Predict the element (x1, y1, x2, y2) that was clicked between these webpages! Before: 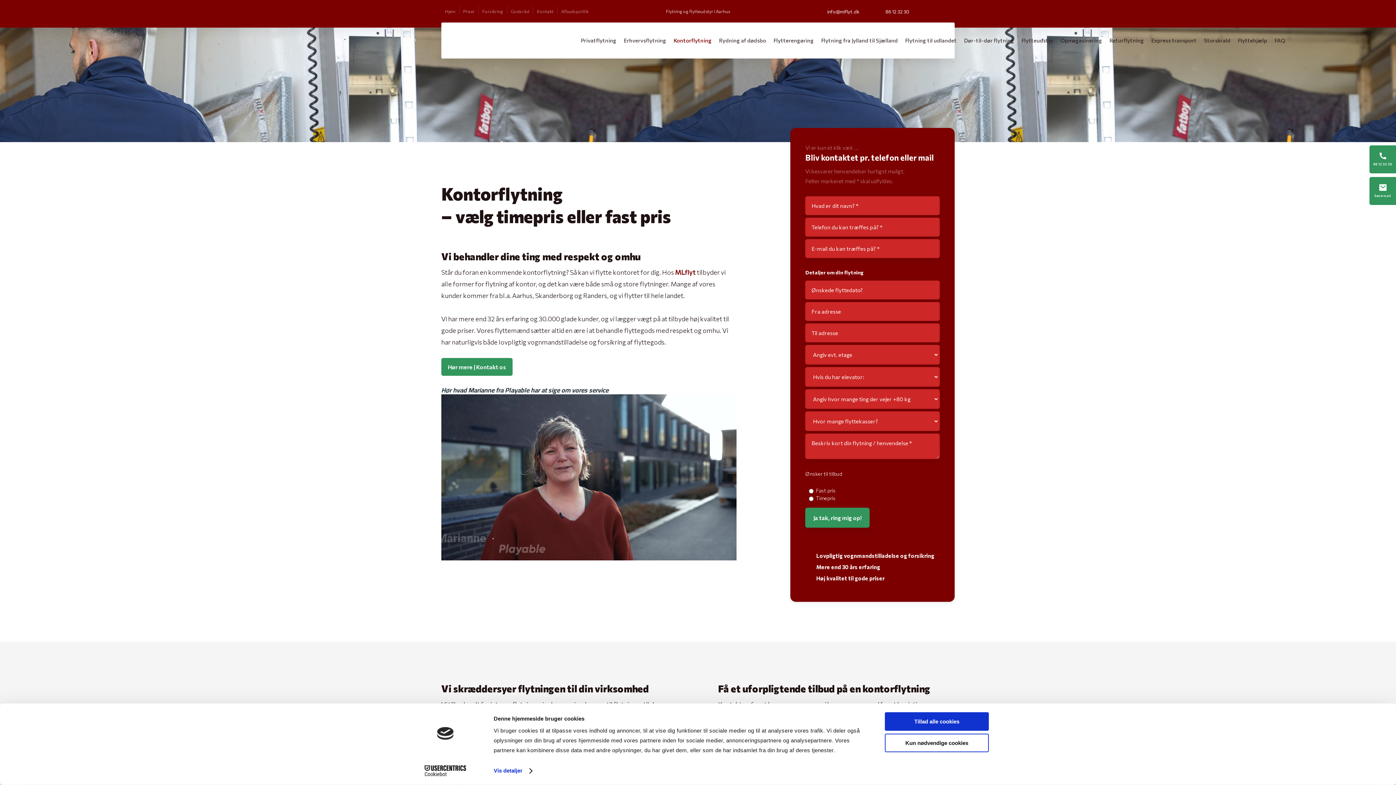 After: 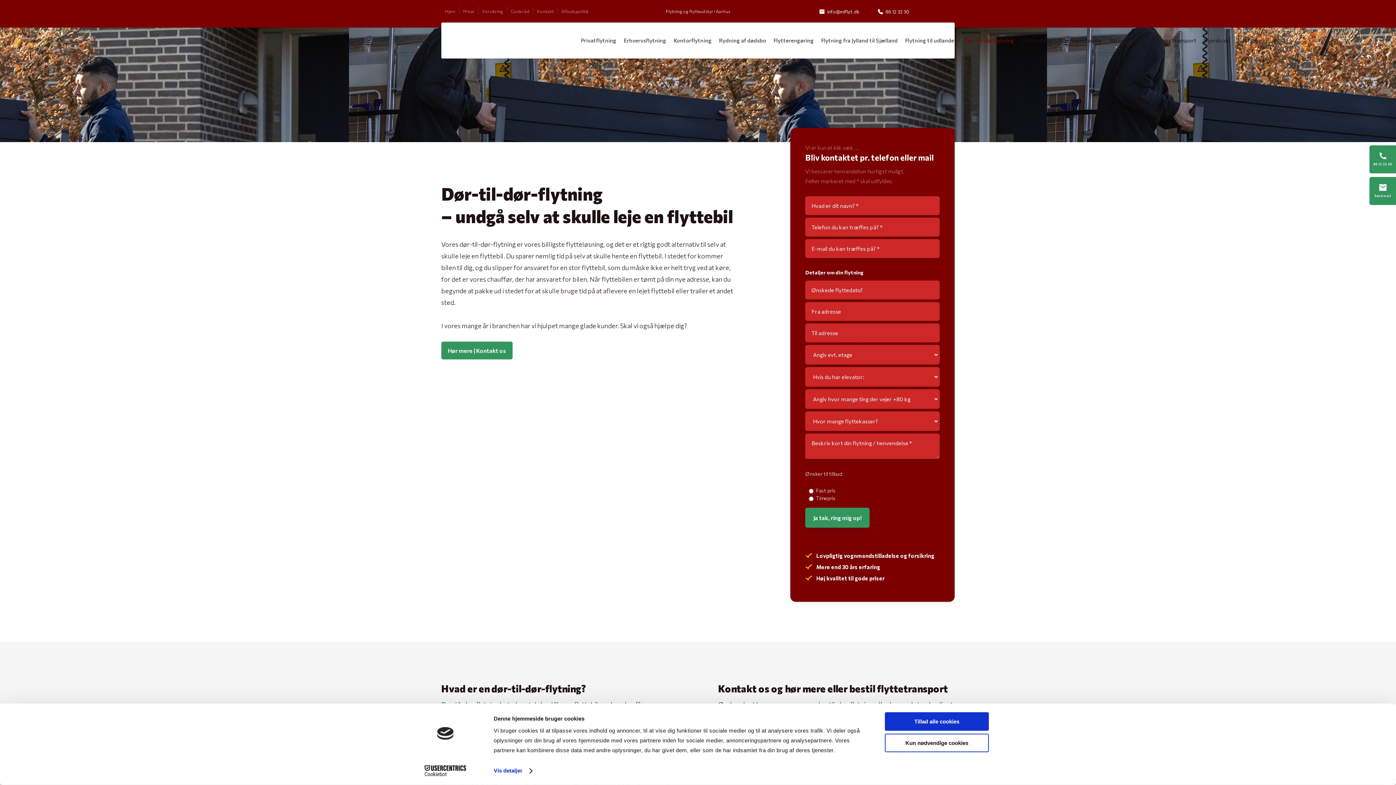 Action: label: Dør-til-dør flytning bbox: (960, 30, 1018, 50)